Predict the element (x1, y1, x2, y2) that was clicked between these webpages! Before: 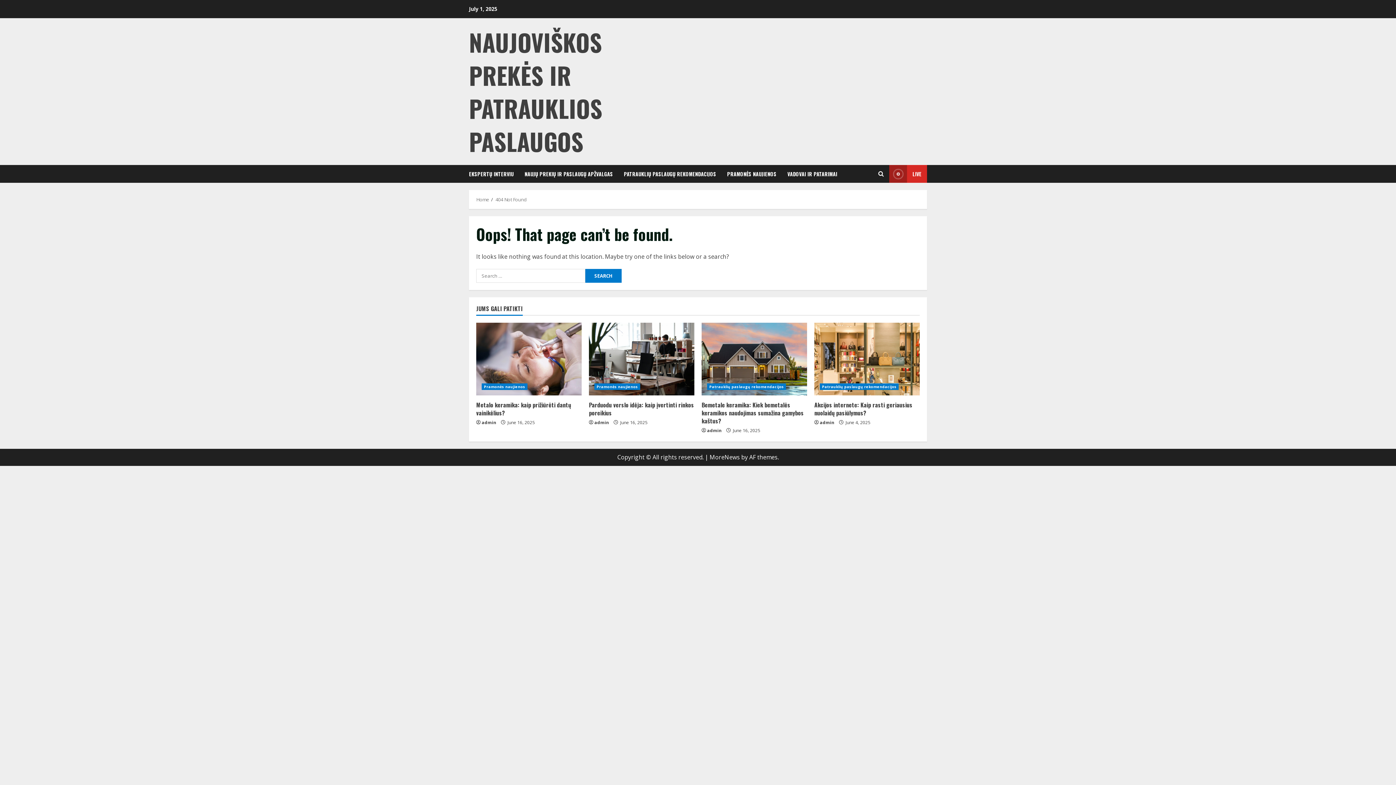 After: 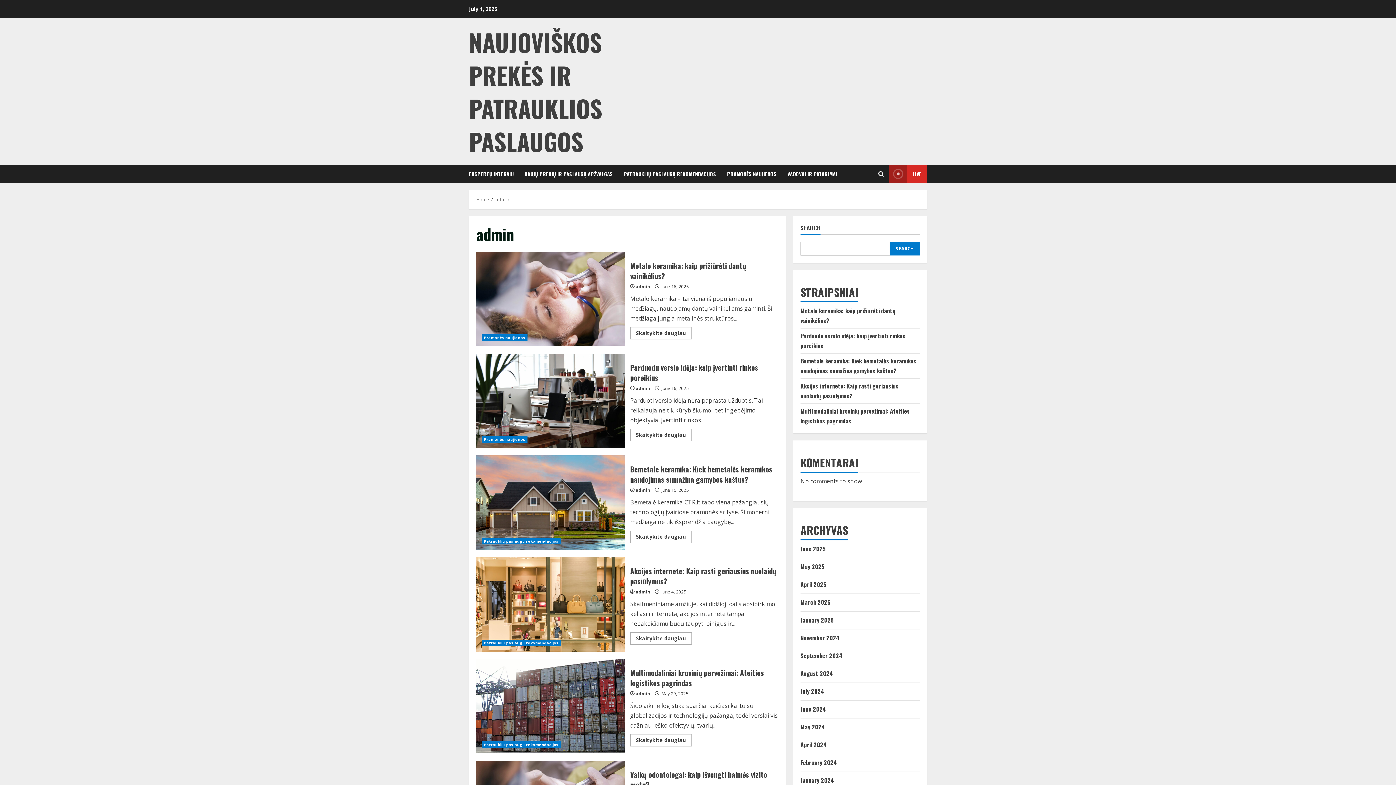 Action: label: admin bbox: (820, 419, 834, 426)